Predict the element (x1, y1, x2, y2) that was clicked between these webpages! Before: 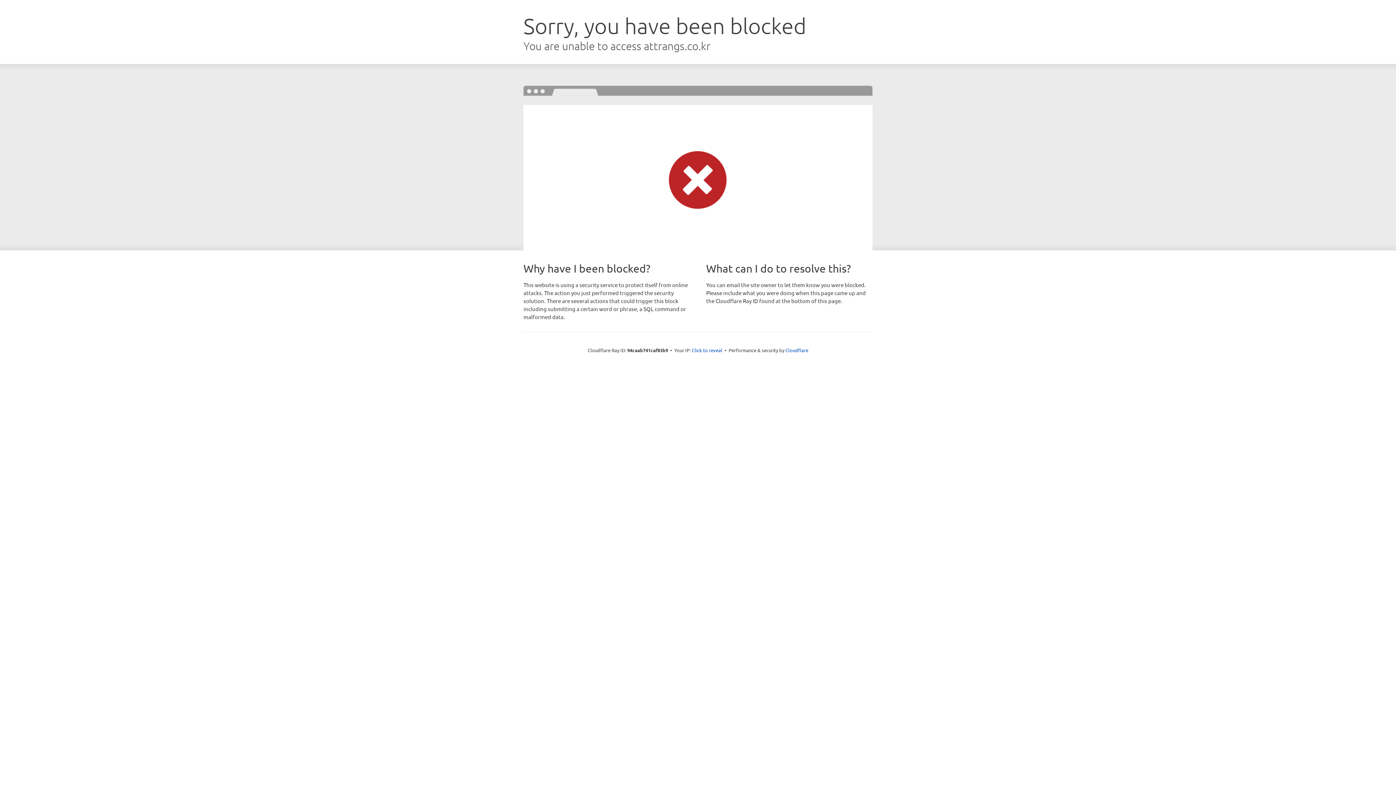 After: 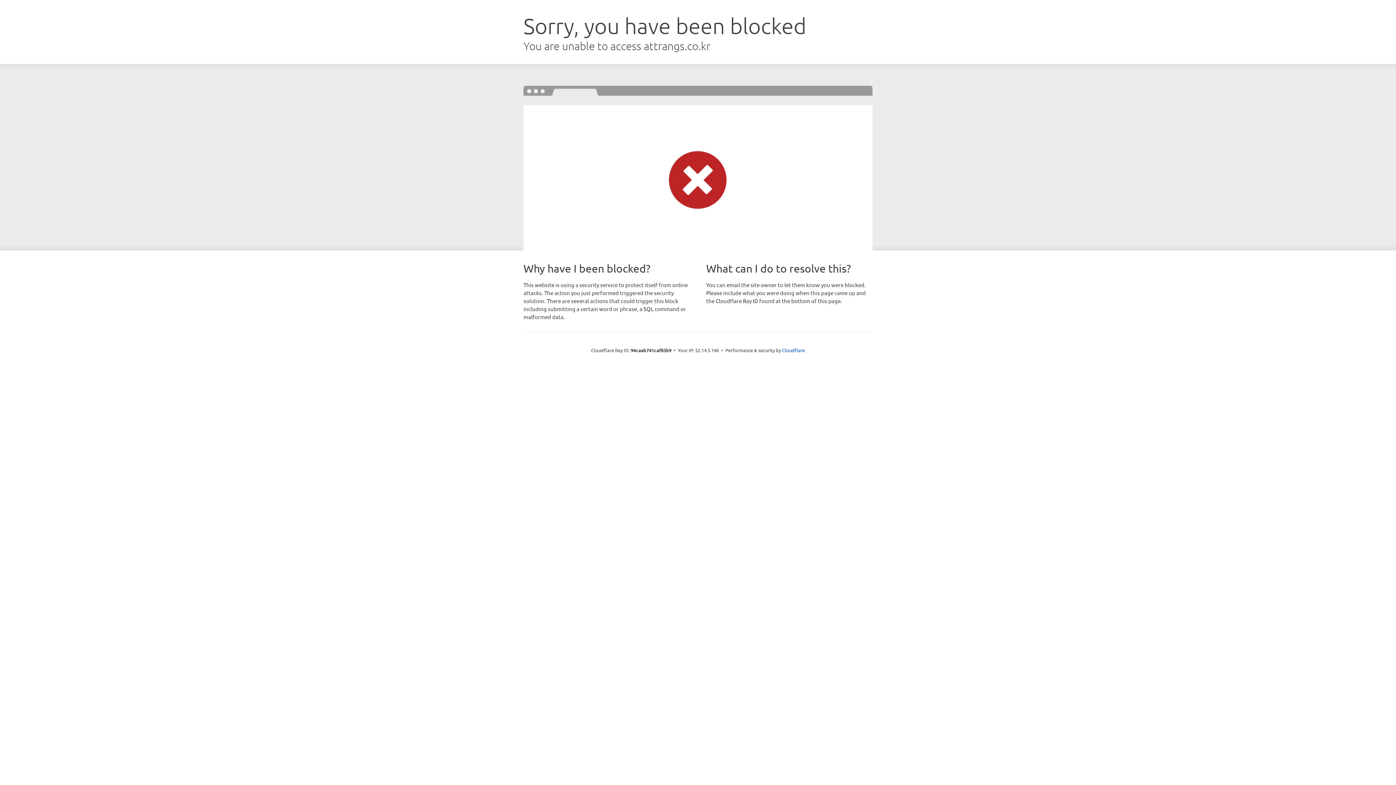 Action: bbox: (692, 346, 722, 353) label: Click to reveal